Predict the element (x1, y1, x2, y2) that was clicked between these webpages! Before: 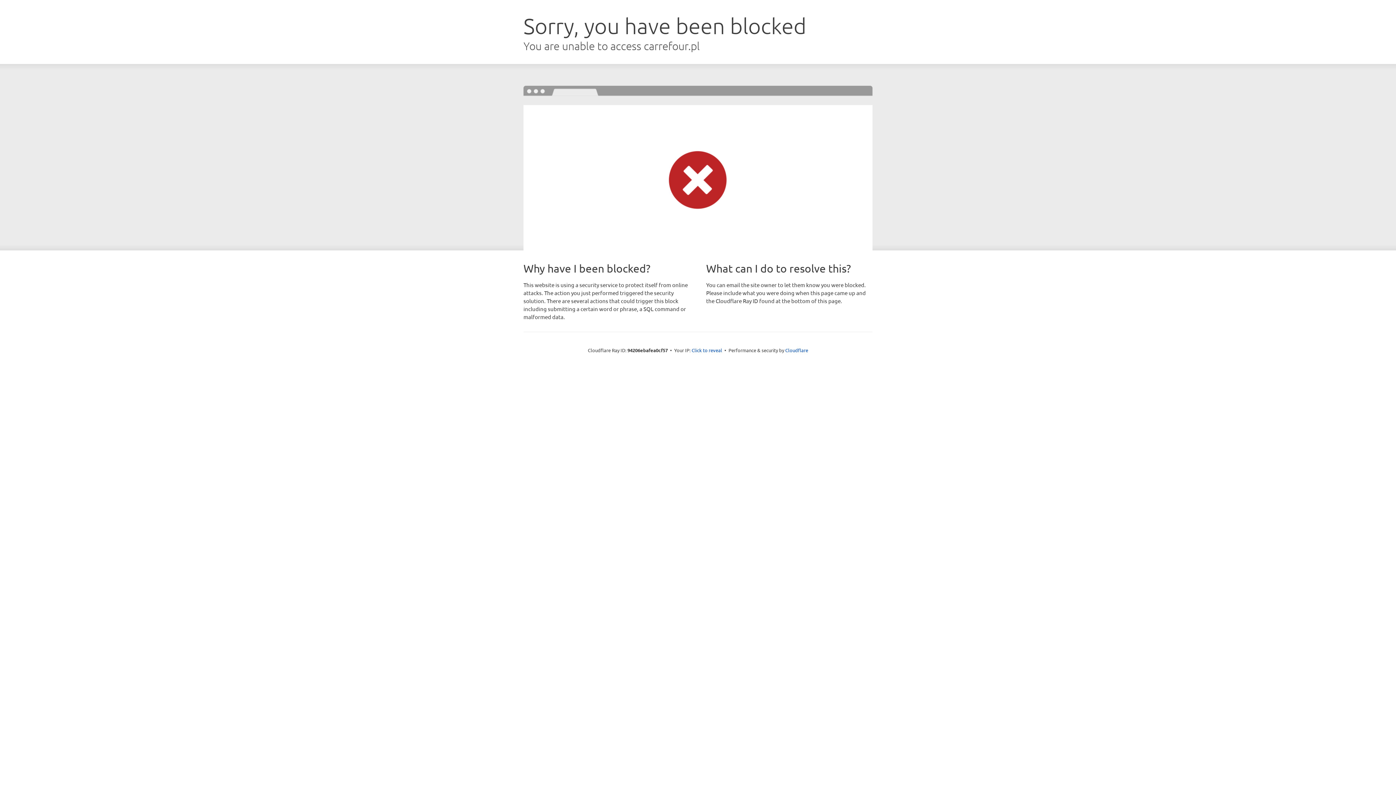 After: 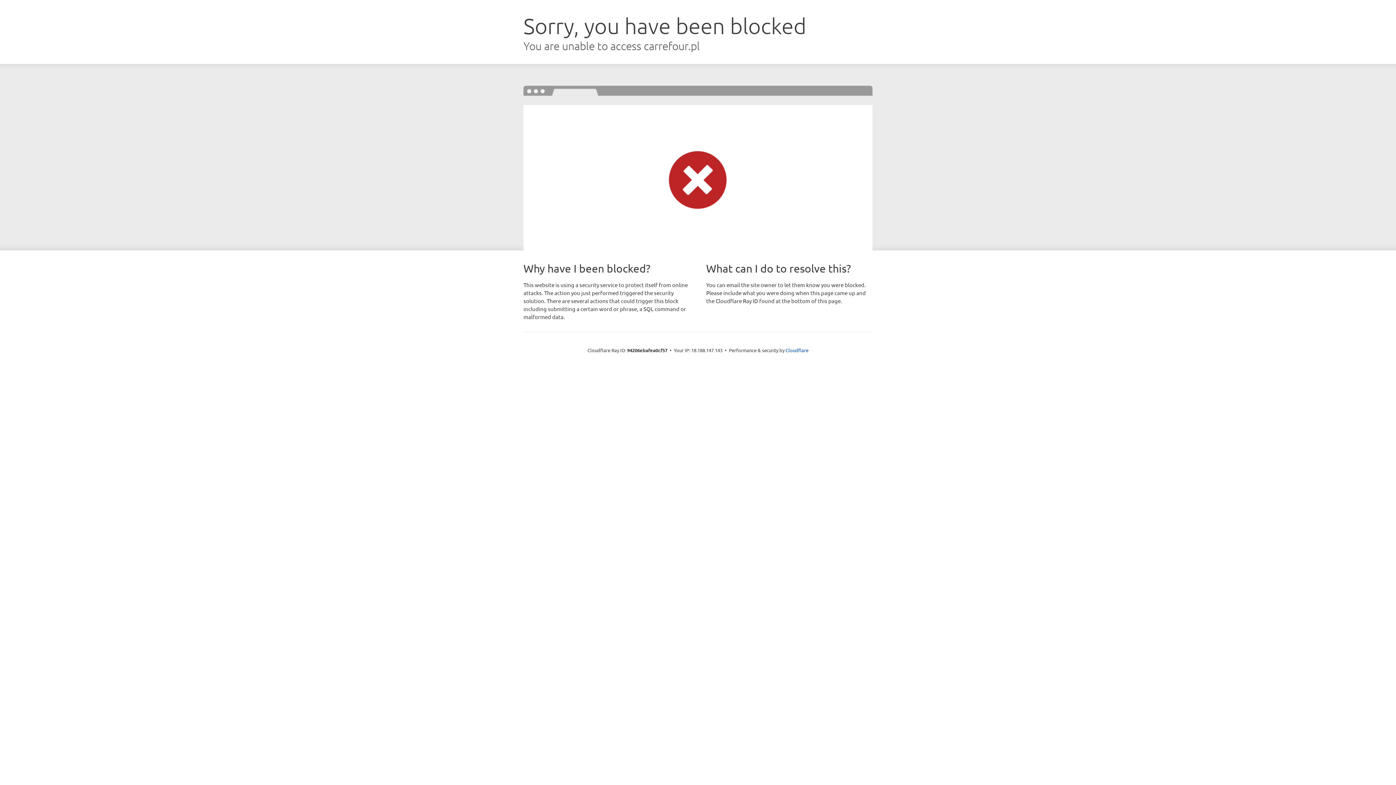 Action: label: Click to reveal bbox: (691, 346, 722, 353)